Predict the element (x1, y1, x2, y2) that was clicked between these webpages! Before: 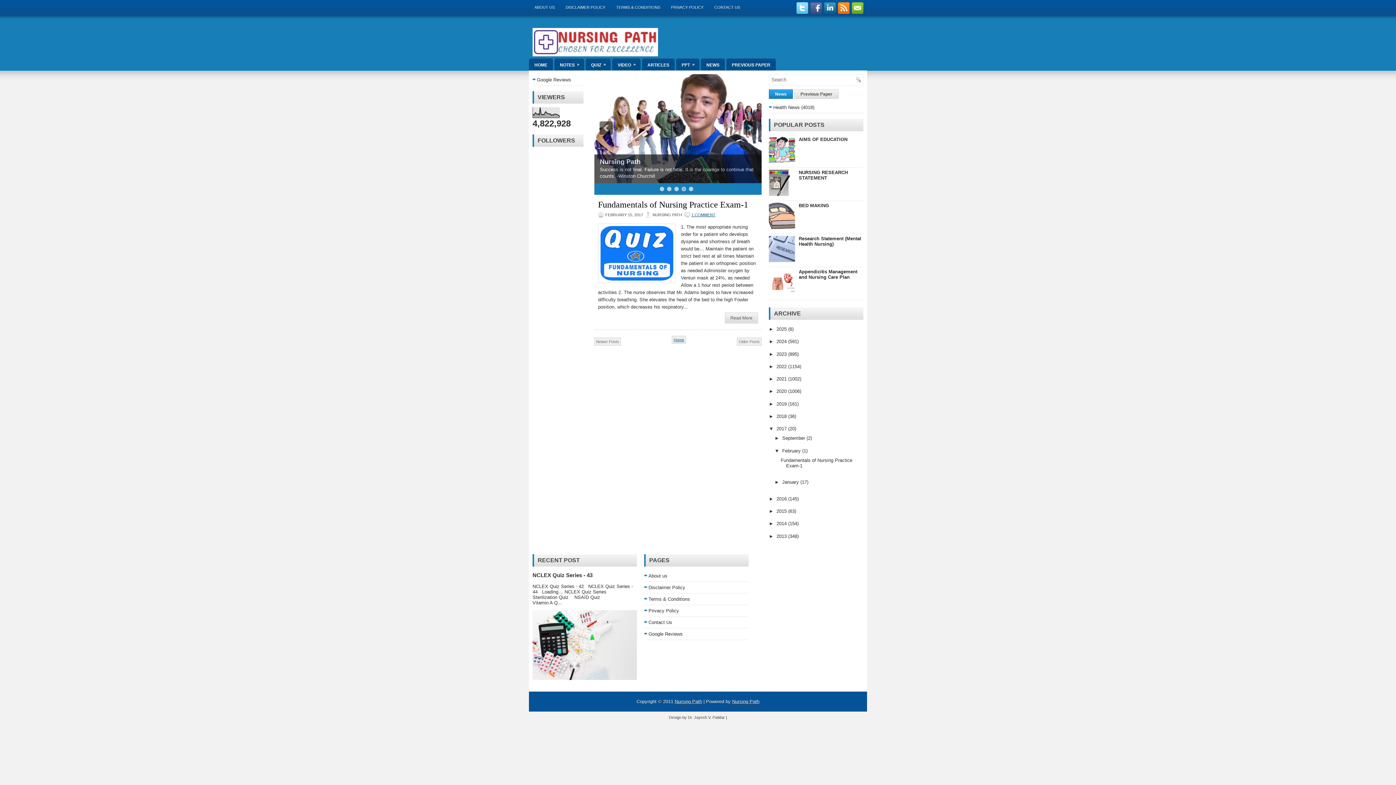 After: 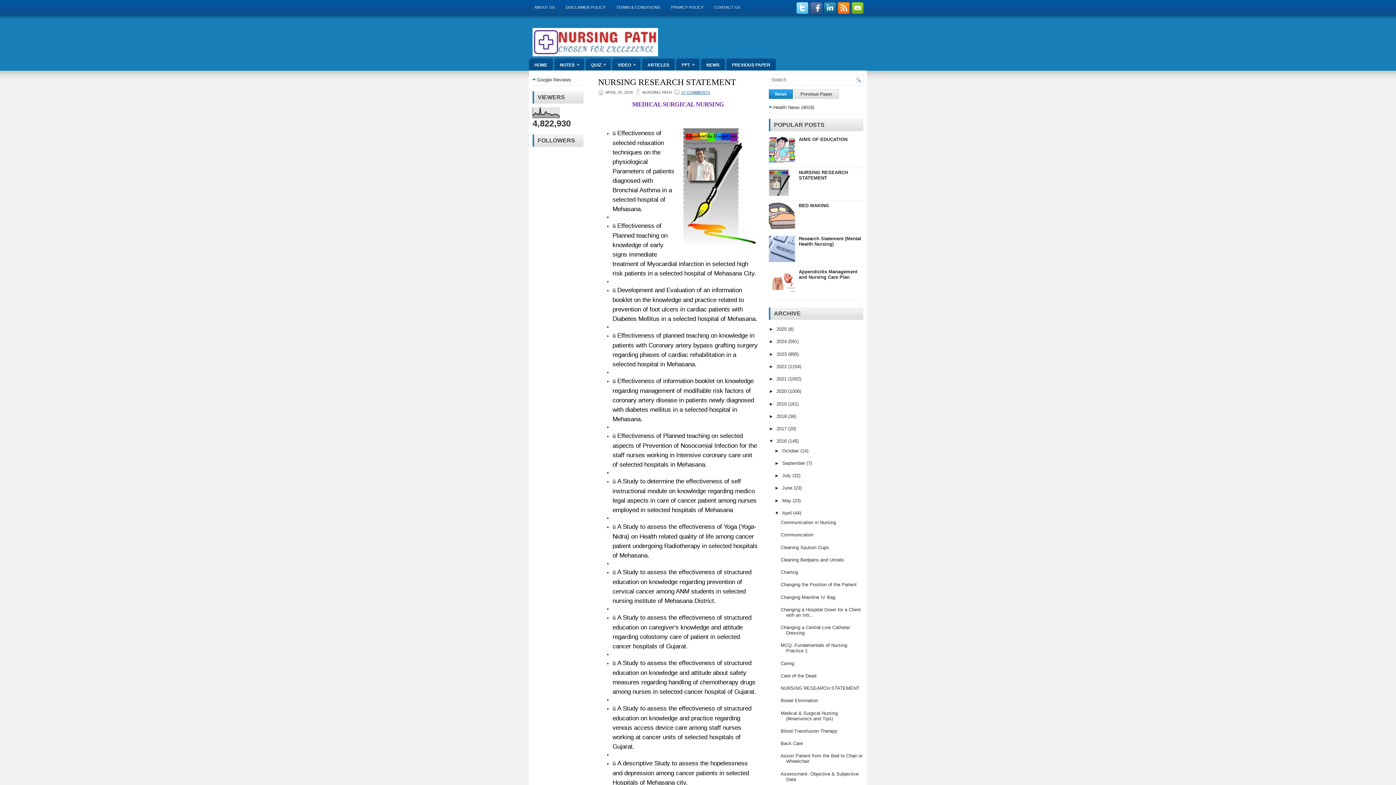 Action: bbox: (798, 169, 848, 180) label: NURSING RESEARCH STATEMENT